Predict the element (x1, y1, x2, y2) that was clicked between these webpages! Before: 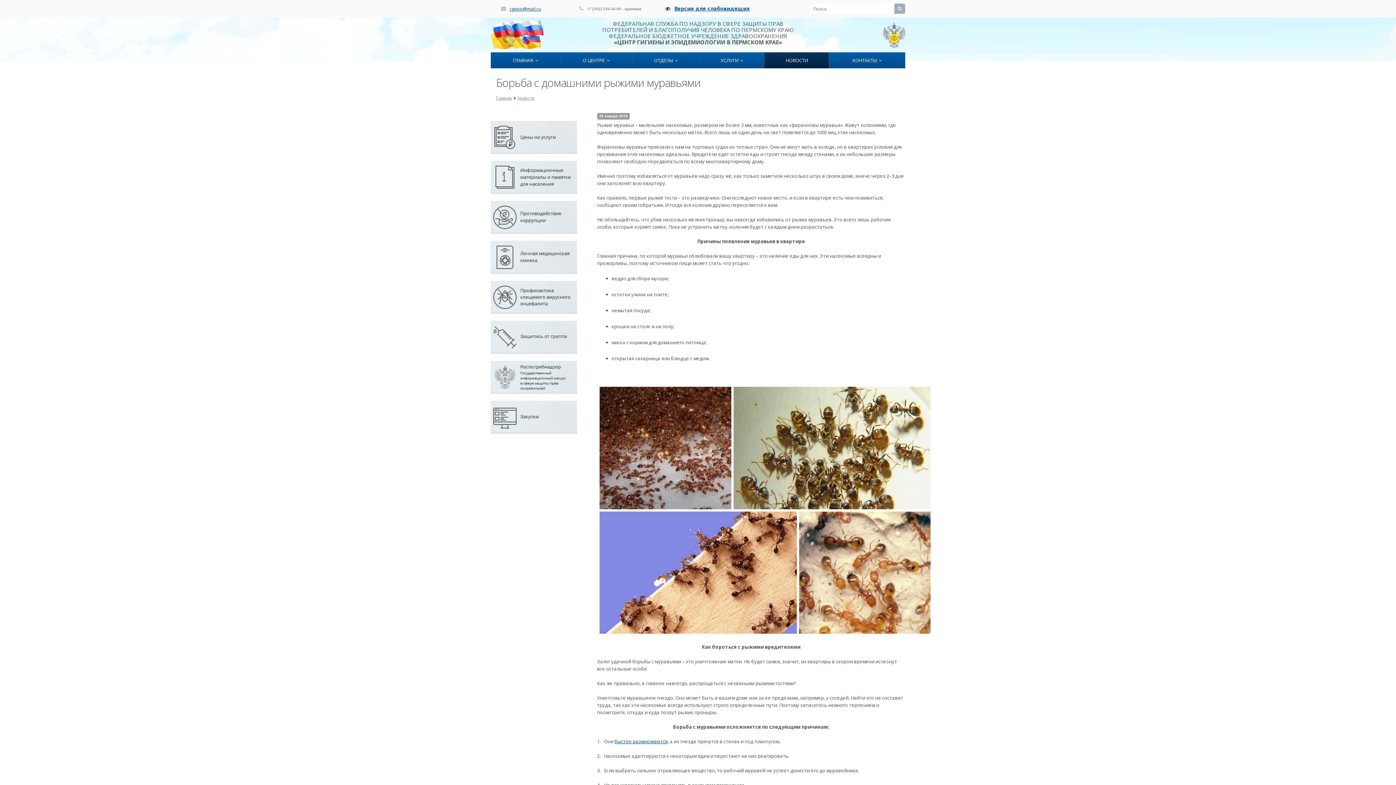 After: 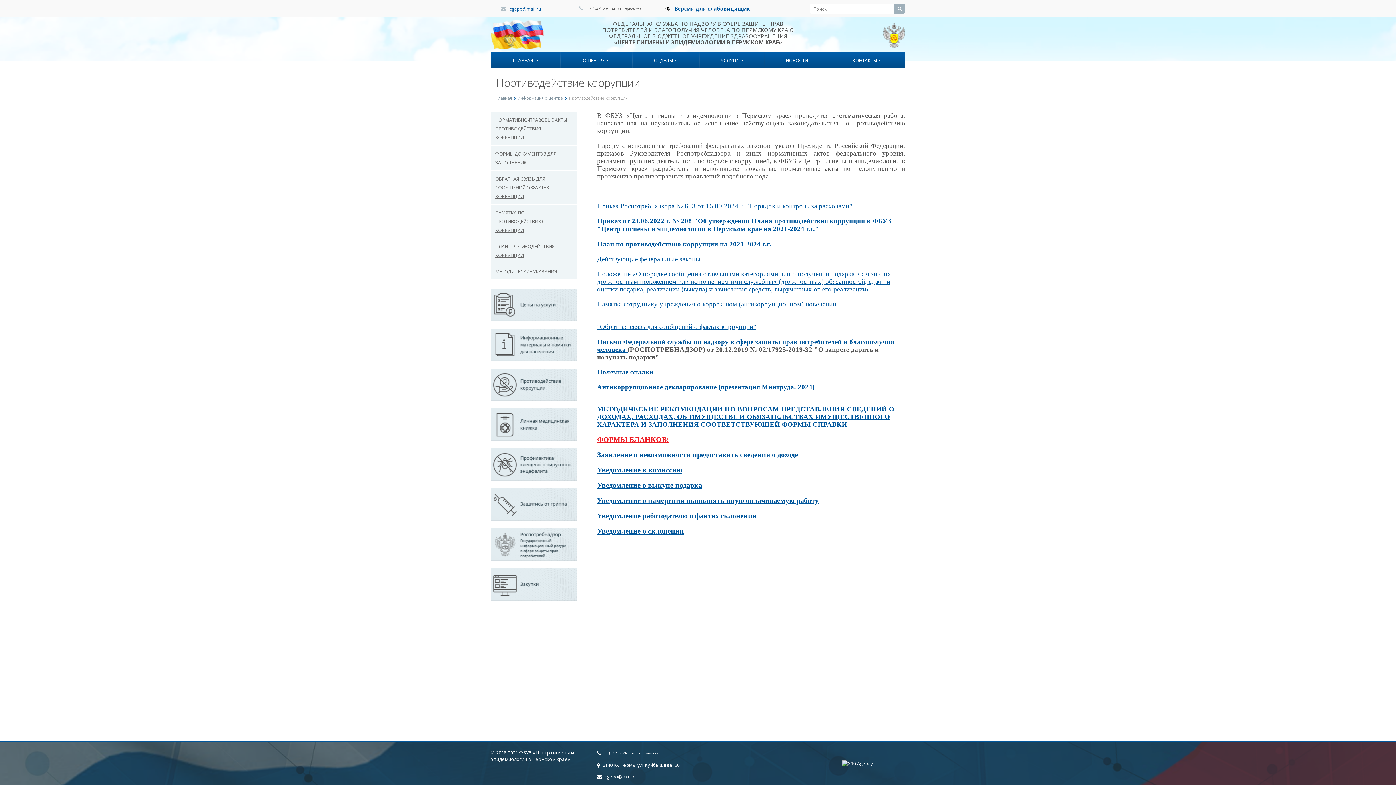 Action: bbox: (490, 213, 577, 220)